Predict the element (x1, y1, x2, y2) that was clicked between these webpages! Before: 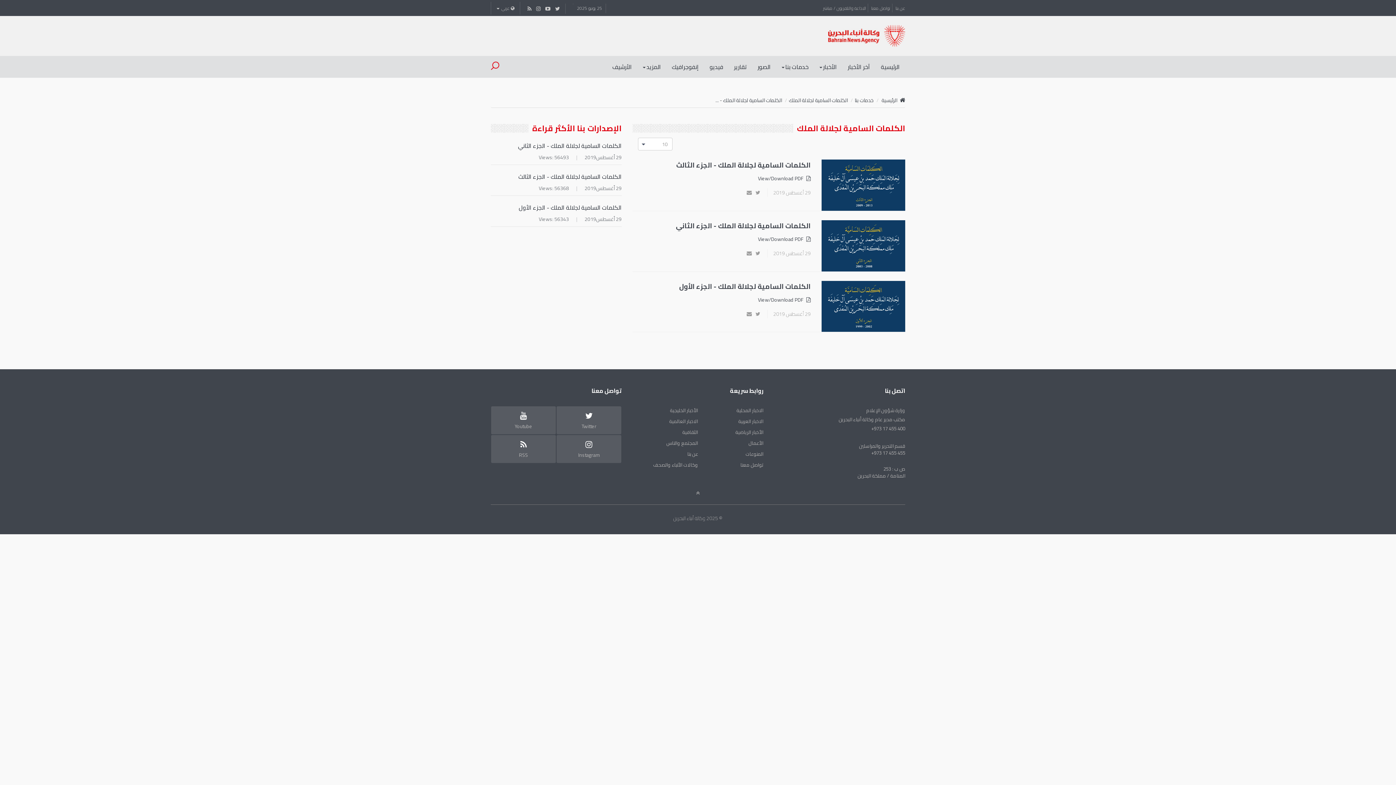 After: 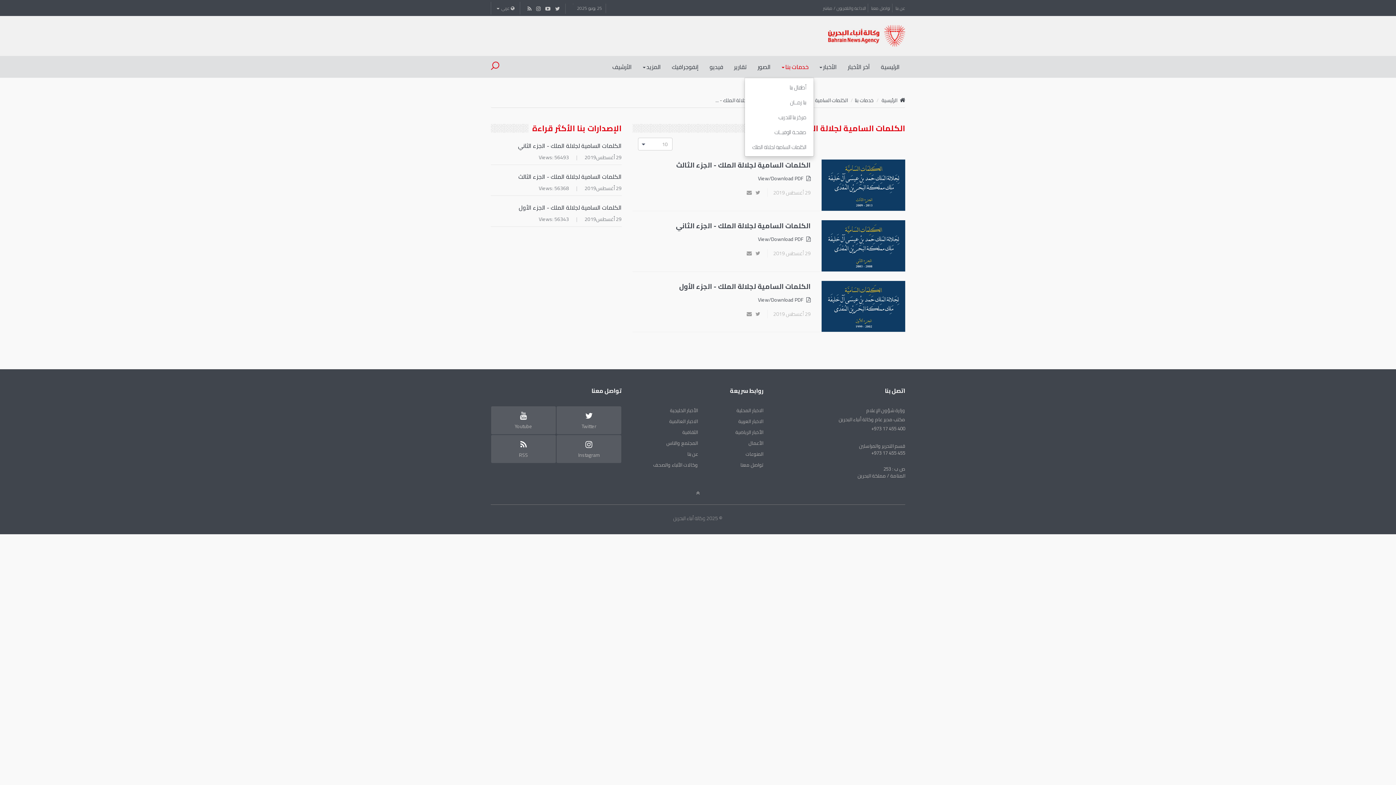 Action: bbox: (776, 56, 814, 77) label: خدمات بنا